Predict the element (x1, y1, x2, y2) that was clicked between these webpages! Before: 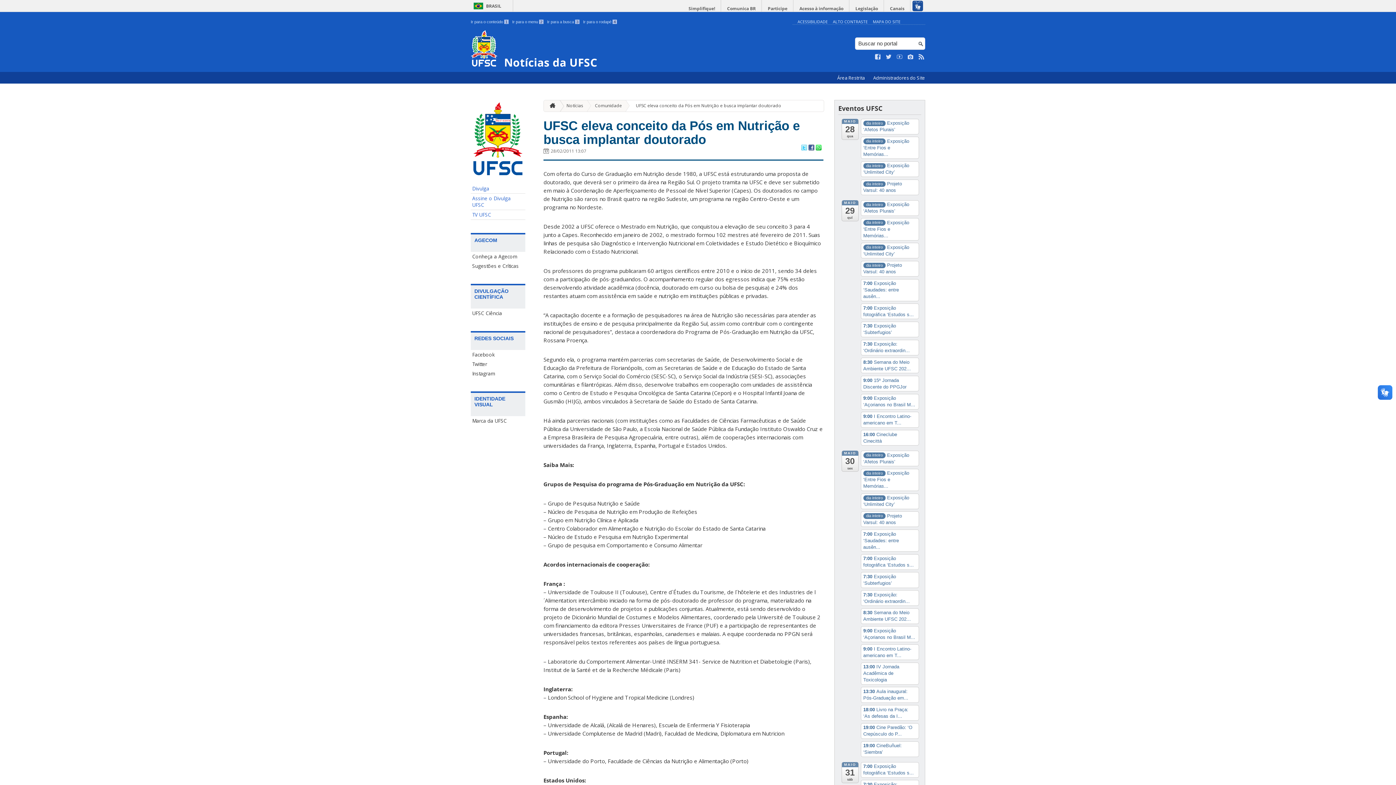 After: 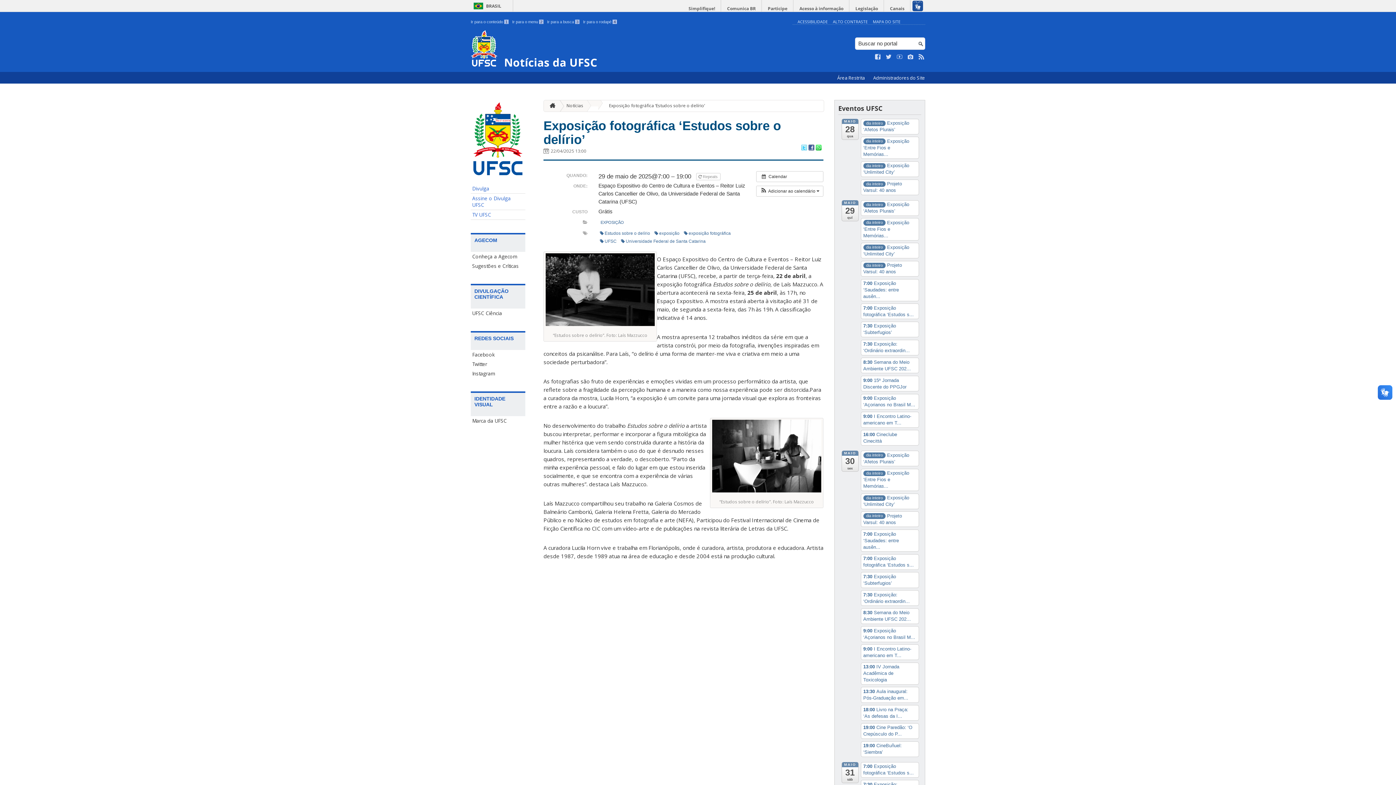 Action: bbox: (861, 303, 919, 319) label: 7:00 Exposição fotográfica ‘Estudos s...